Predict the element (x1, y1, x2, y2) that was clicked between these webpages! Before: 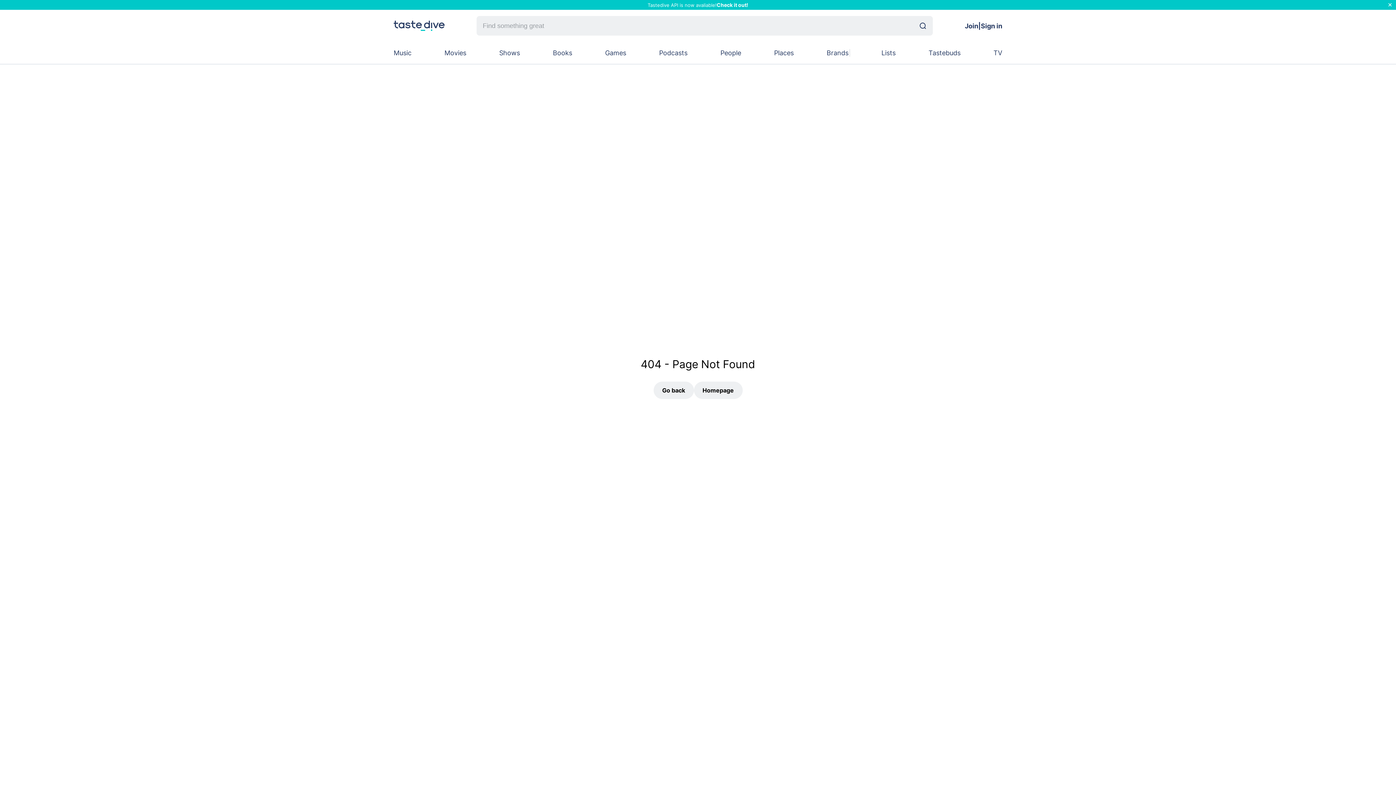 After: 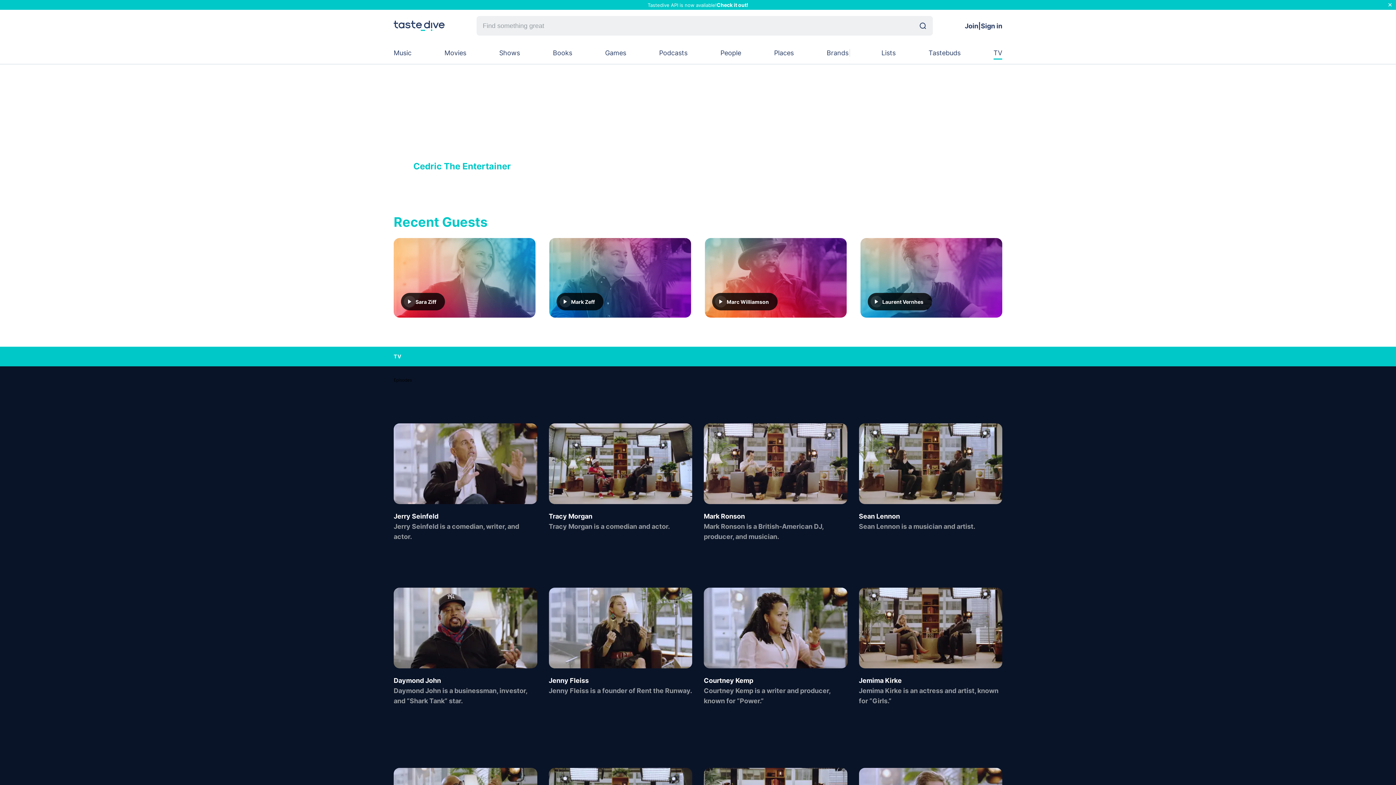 Action: label: TV bbox: (993, 49, 1002, 56)